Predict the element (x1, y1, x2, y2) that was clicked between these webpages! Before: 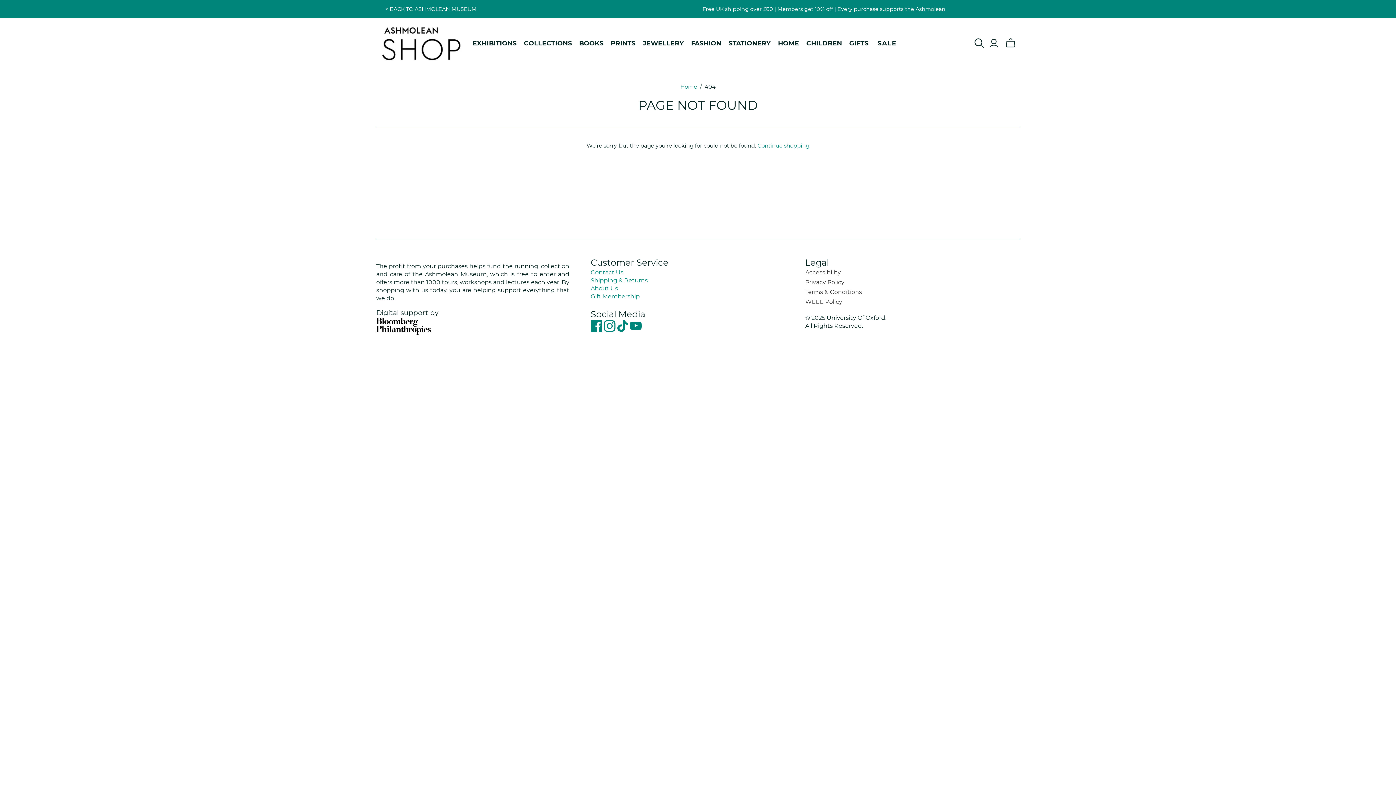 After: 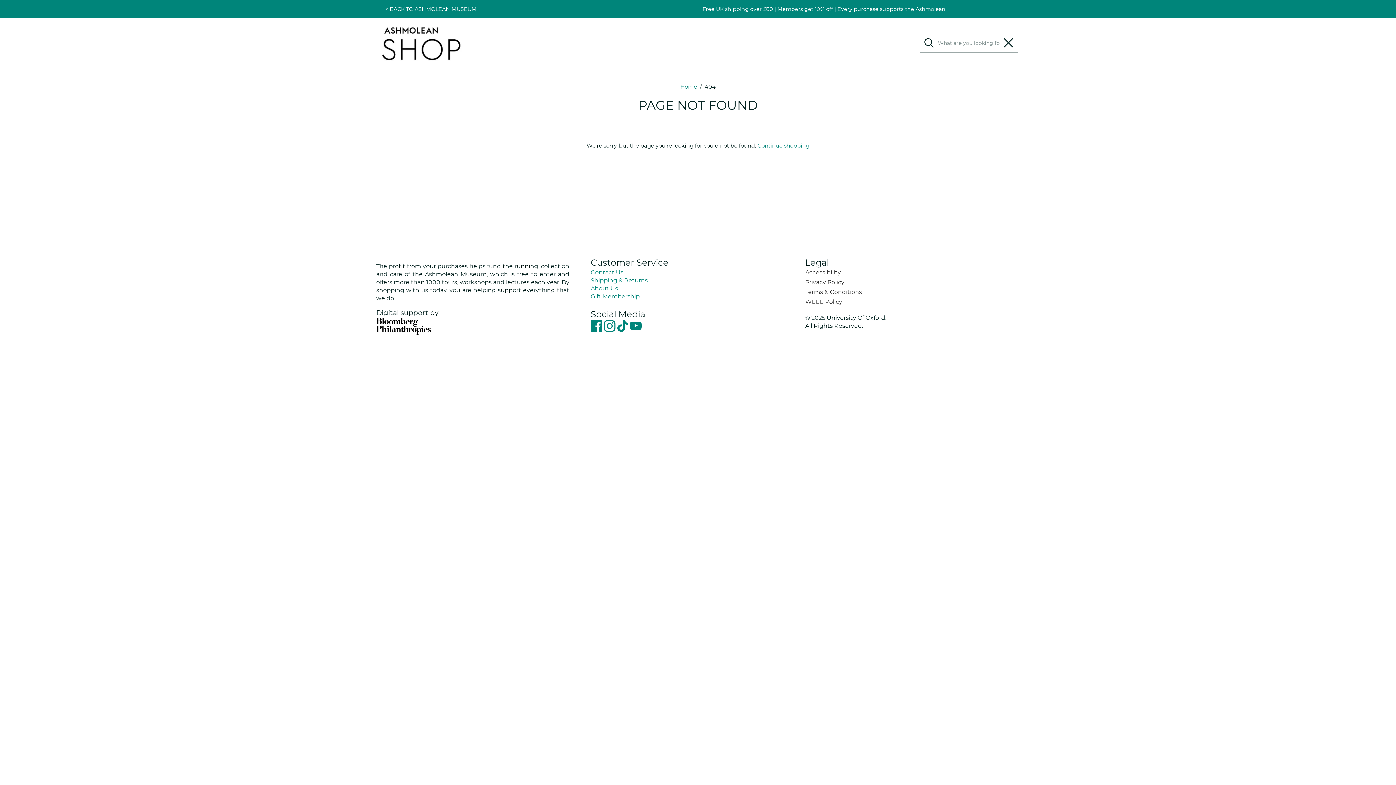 Action: bbox: (974, 38, 984, 48) label: Open search